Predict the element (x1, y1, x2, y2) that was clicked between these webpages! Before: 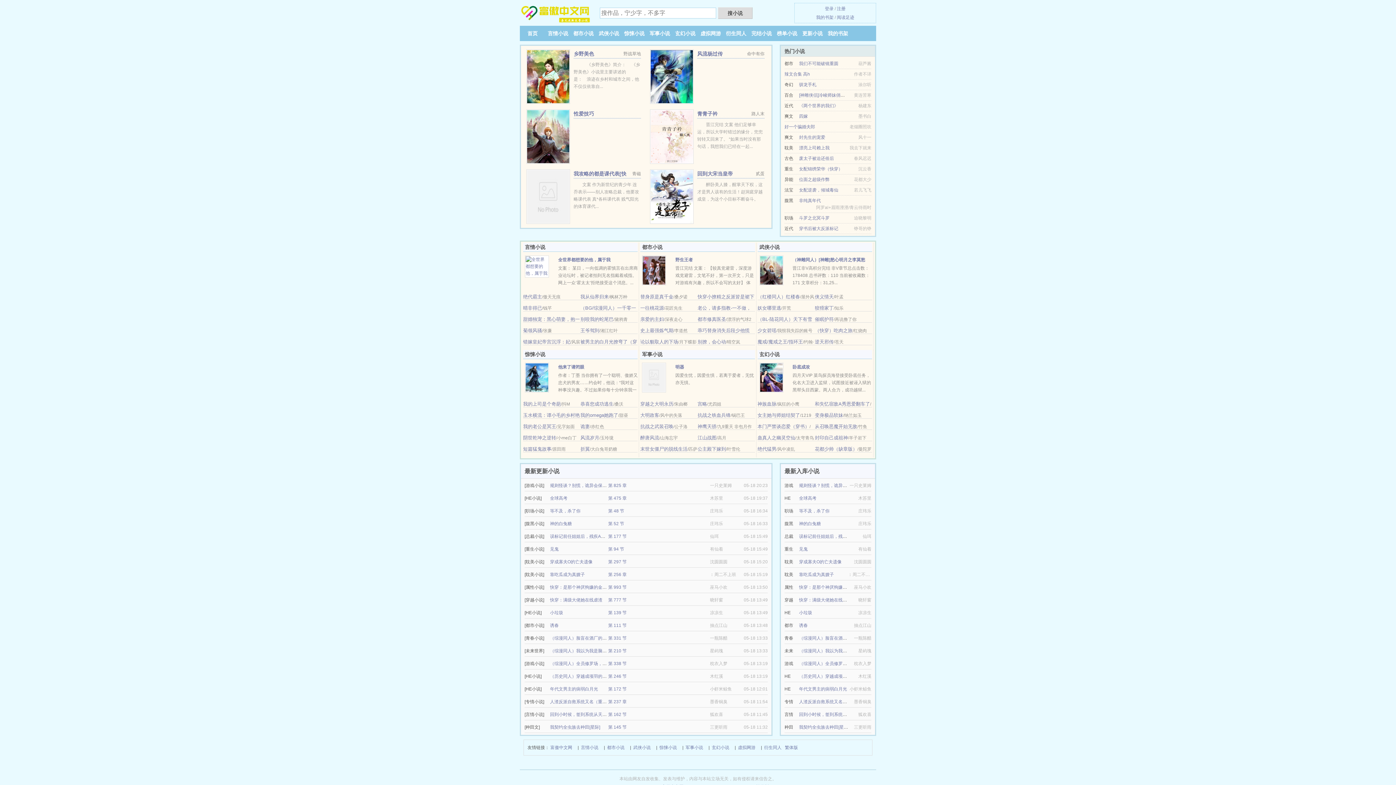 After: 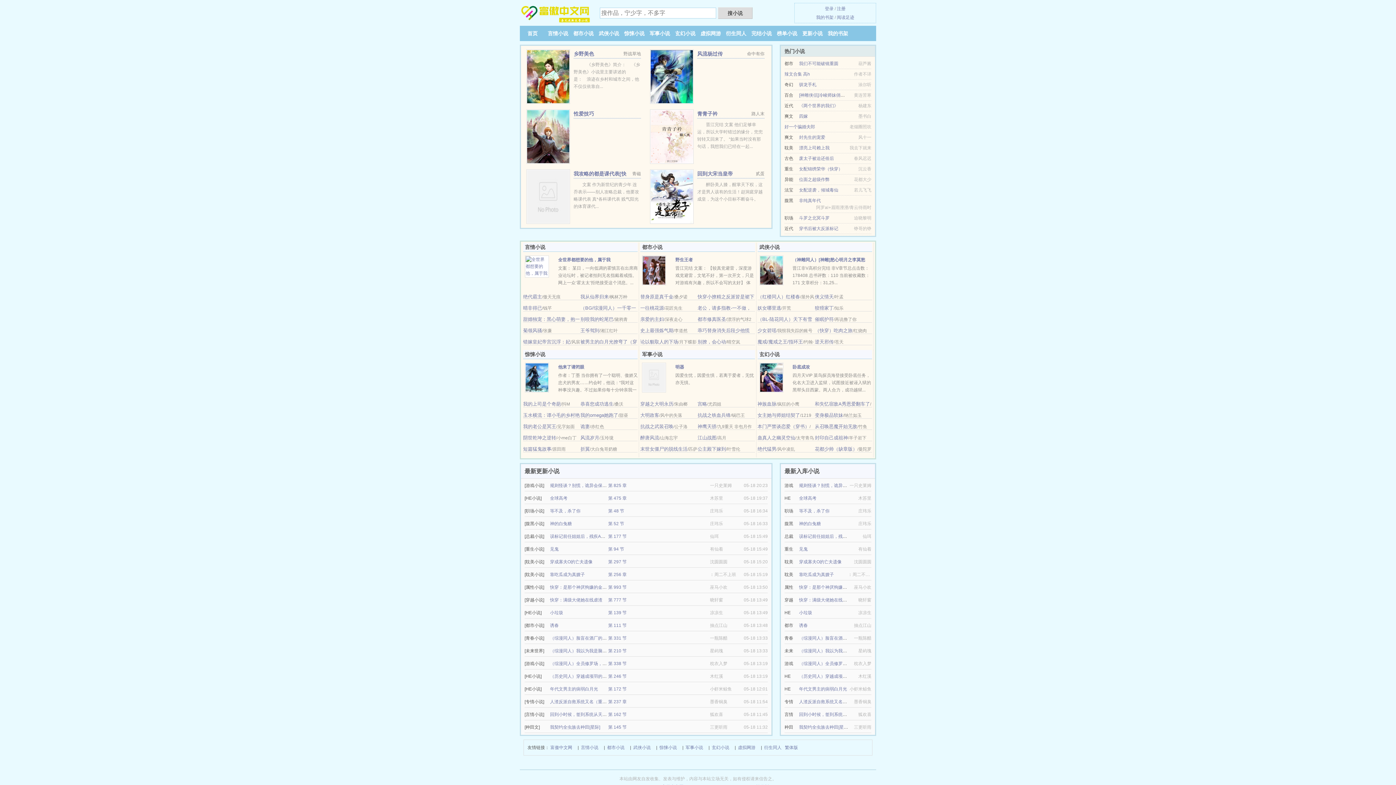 Action: label: 催眠护符 bbox: (815, 316, 833, 322)